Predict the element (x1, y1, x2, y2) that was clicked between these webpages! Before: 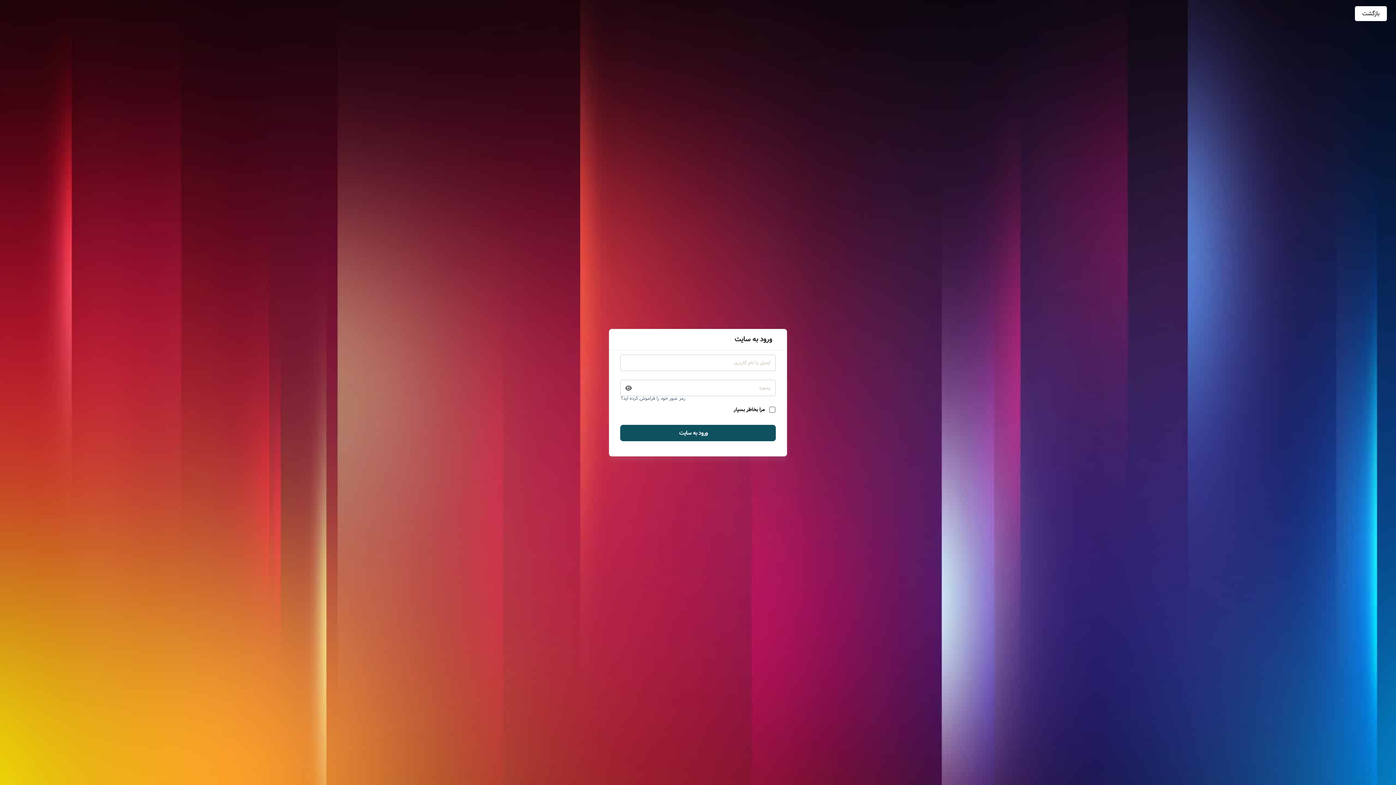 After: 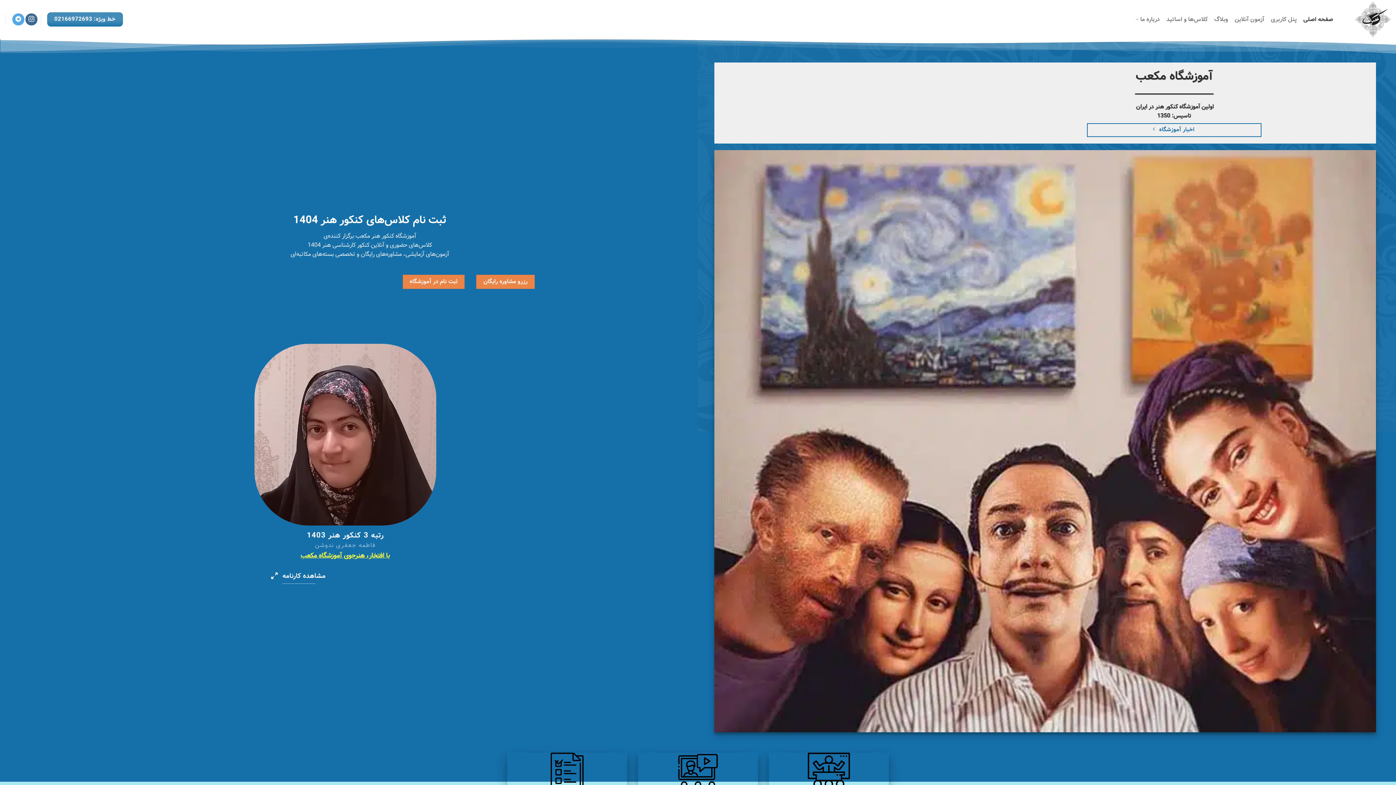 Action: label: بازگشت bbox: (1355, 6, 1387, 21)